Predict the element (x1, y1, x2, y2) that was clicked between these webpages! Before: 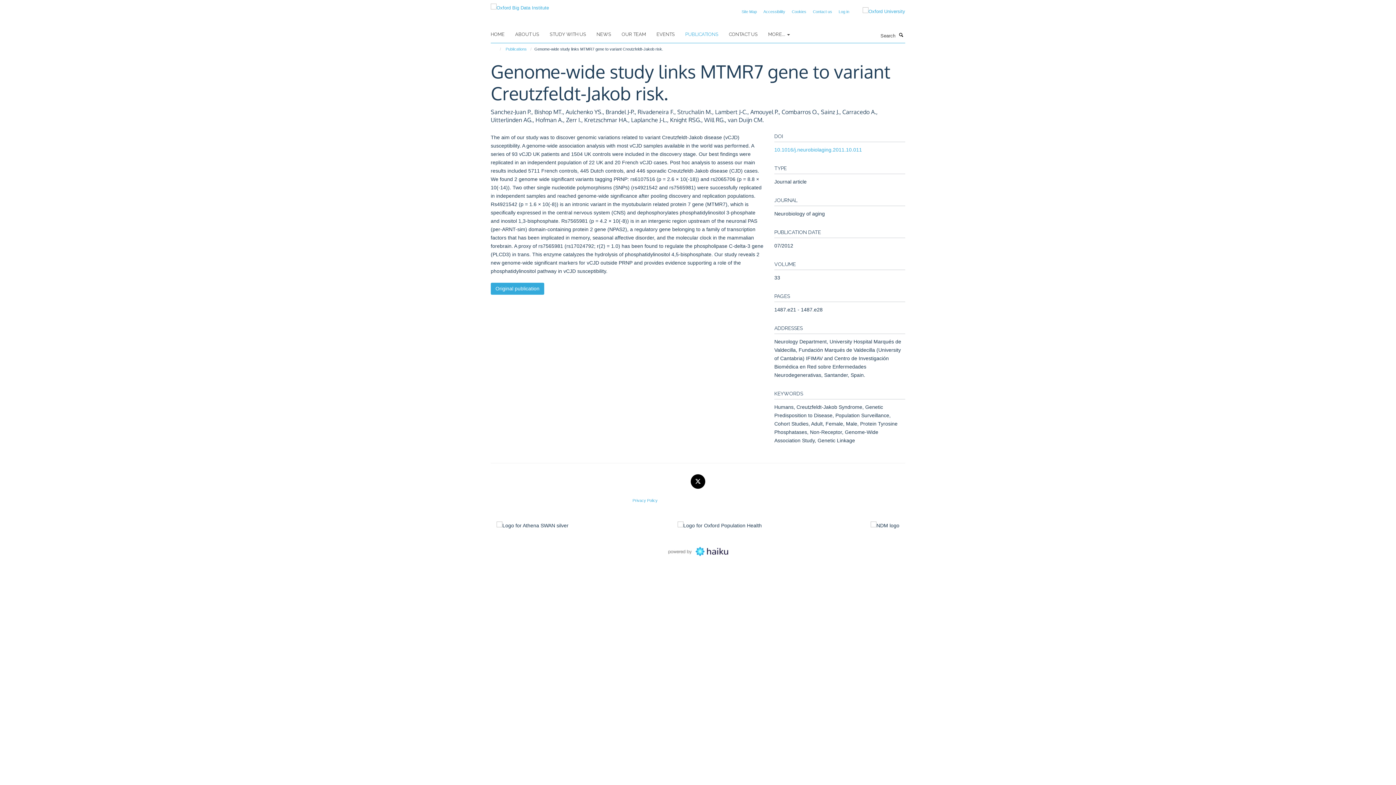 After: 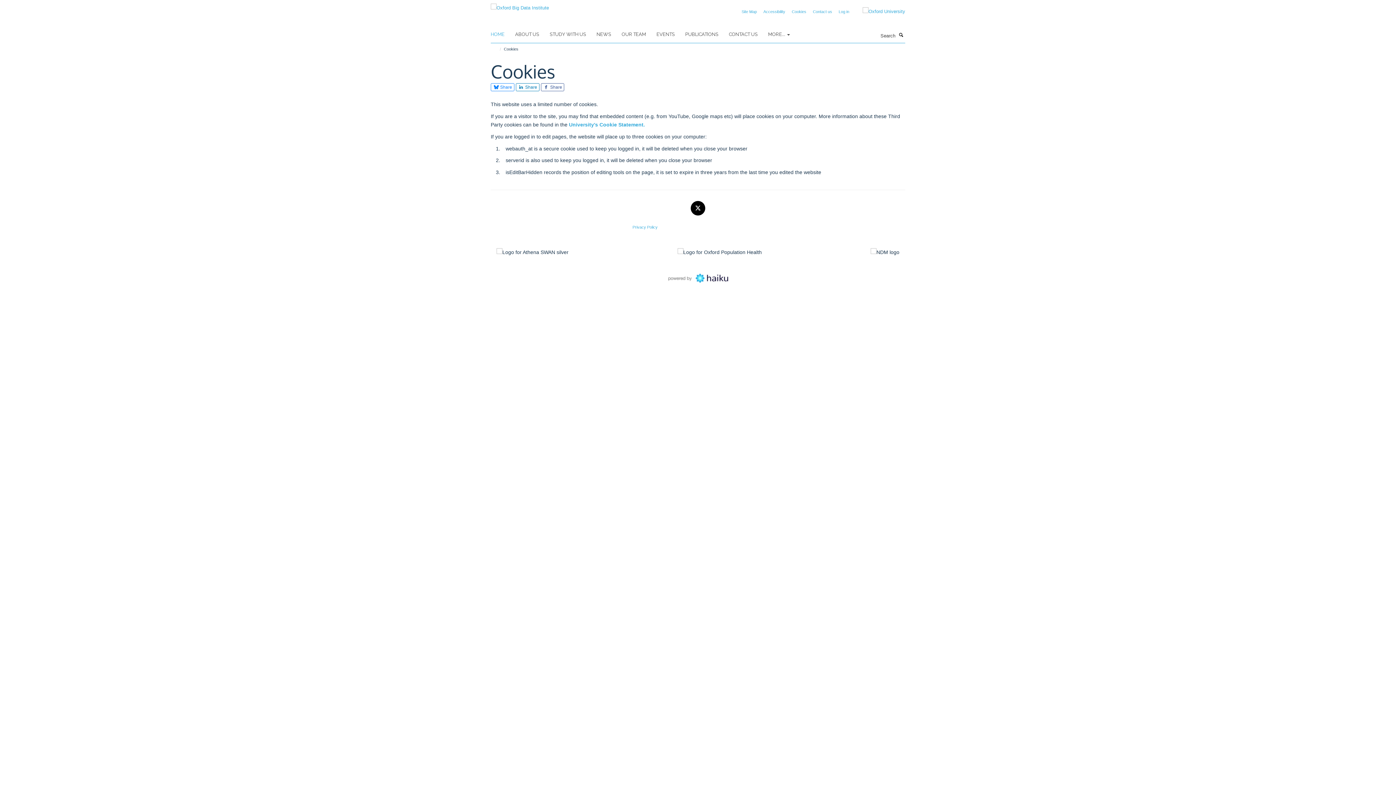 Action: bbox: (792, 9, 806, 13) label: Cookies